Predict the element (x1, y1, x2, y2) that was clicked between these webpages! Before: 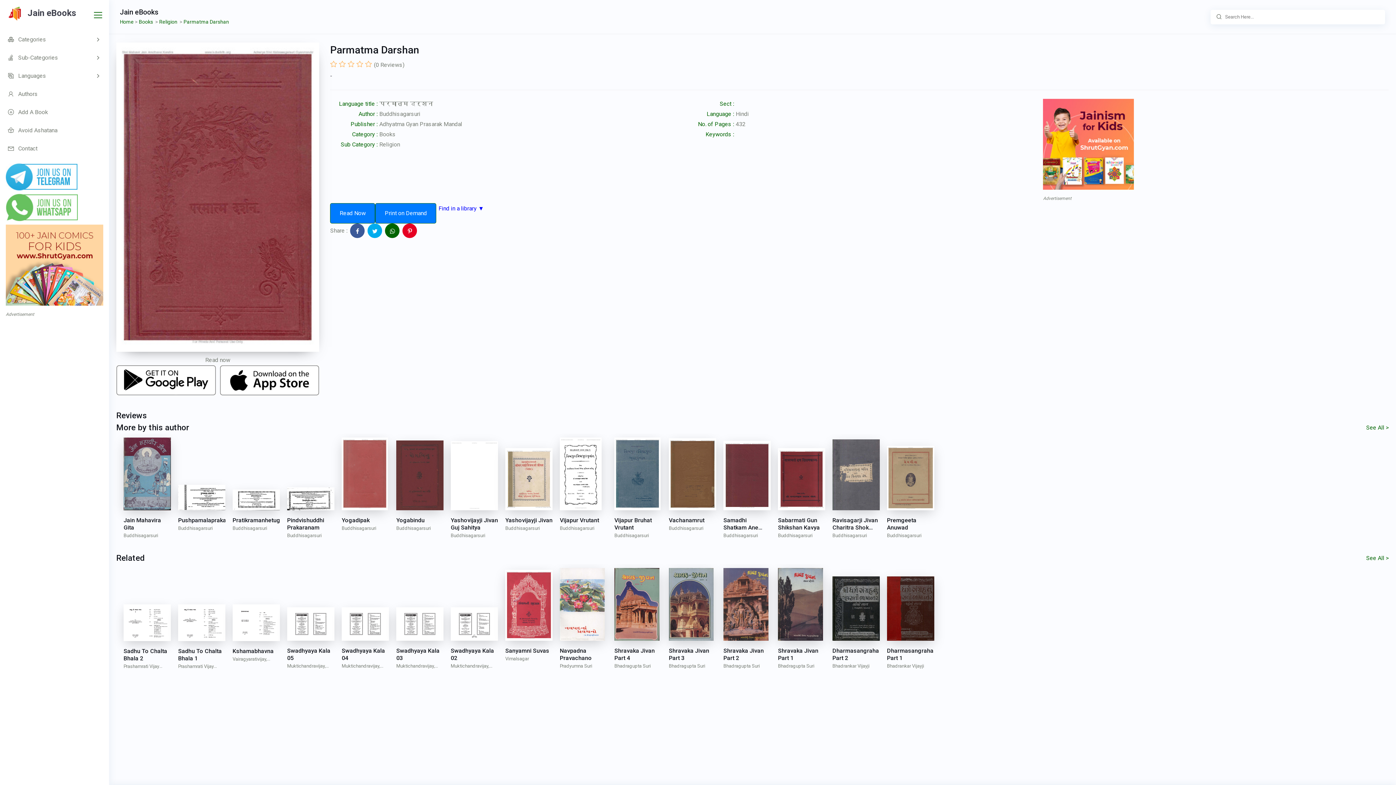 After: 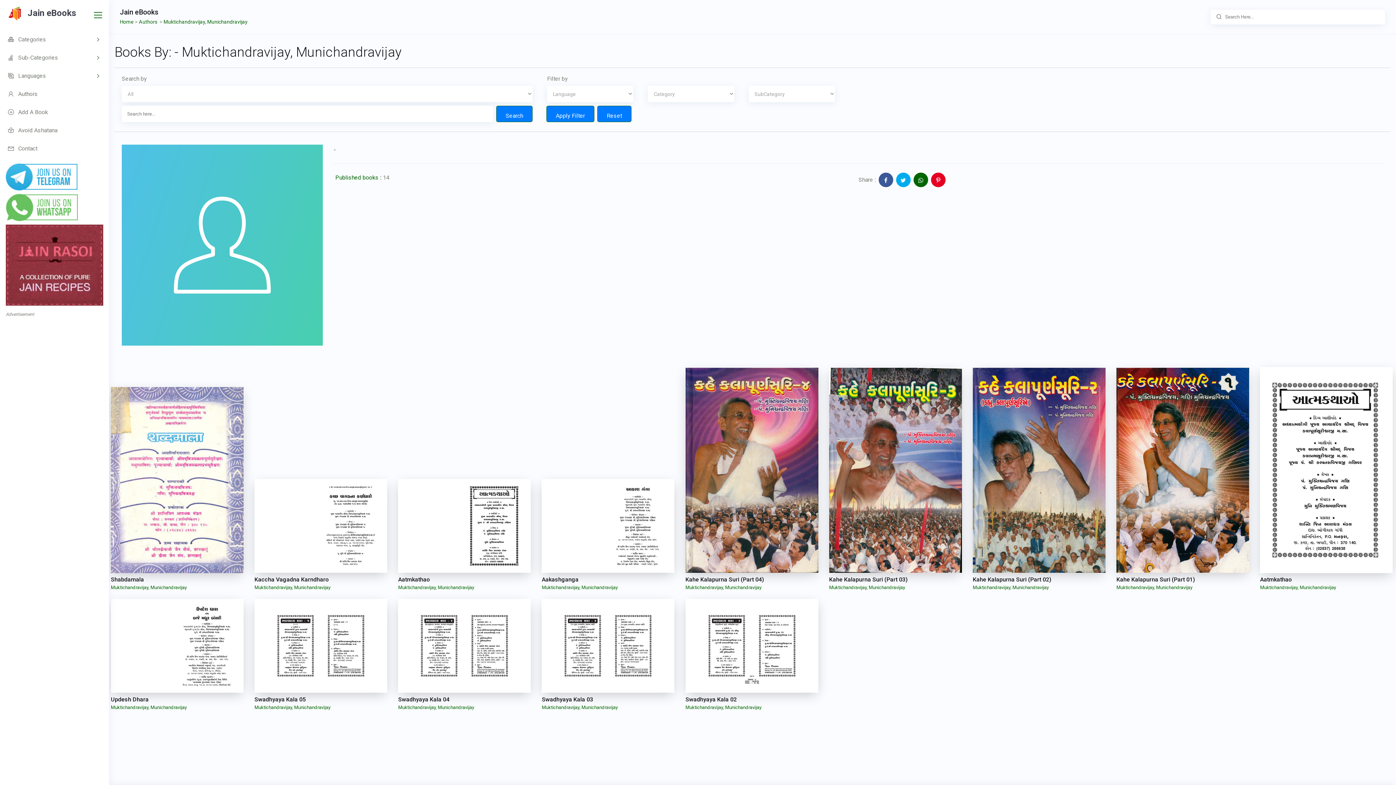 Action: bbox: (341, 662, 389, 670) label: Muktichandravijay, Munichandravijay